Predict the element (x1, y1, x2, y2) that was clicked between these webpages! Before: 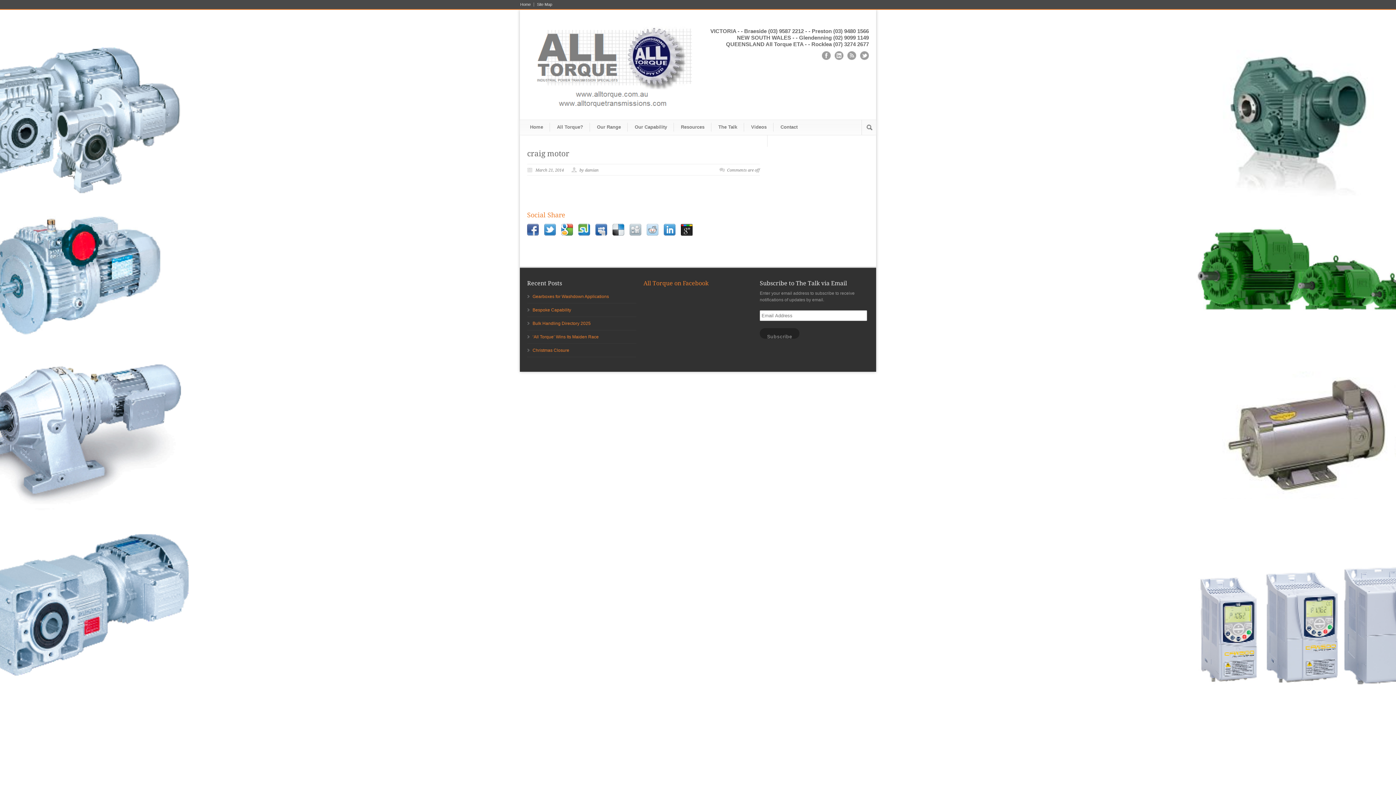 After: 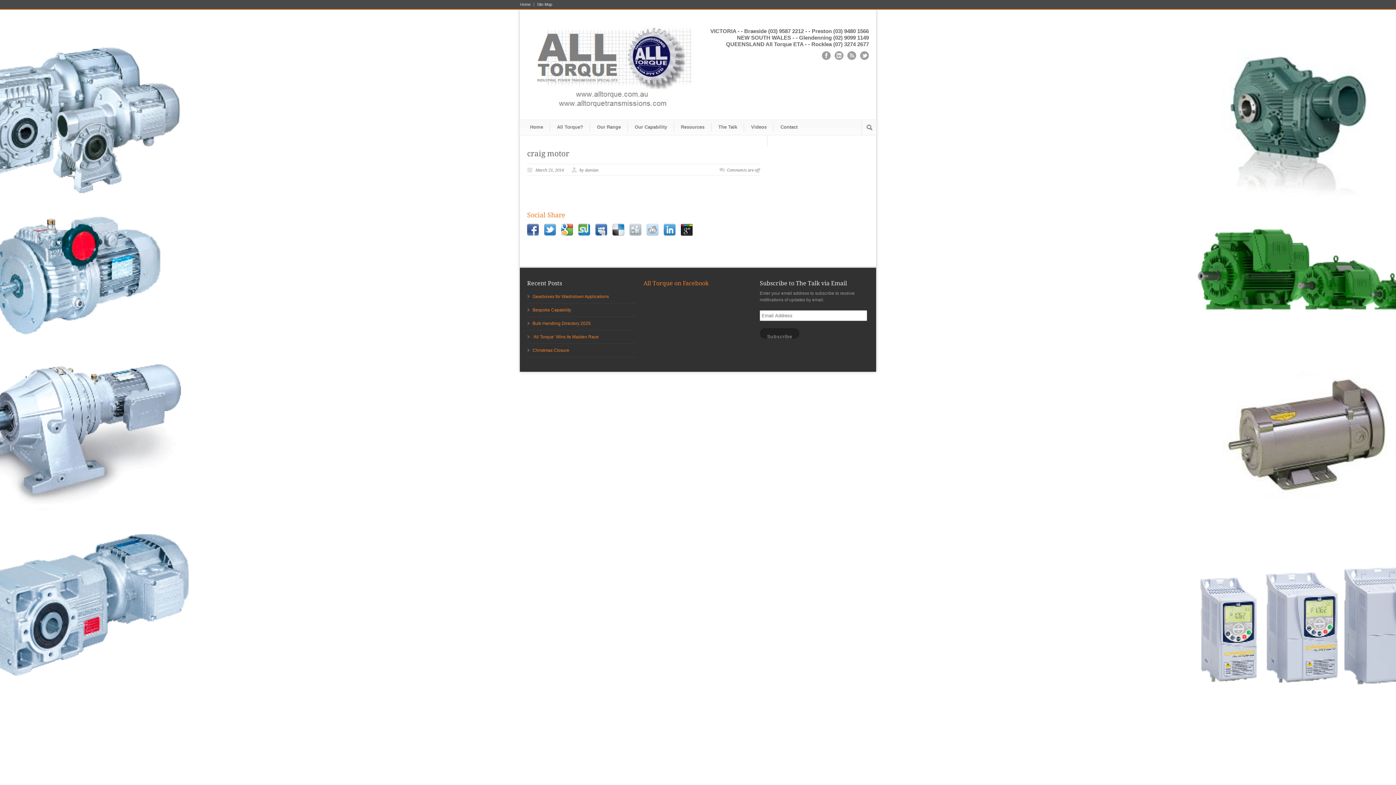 Action: bbox: (544, 224, 556, 235)